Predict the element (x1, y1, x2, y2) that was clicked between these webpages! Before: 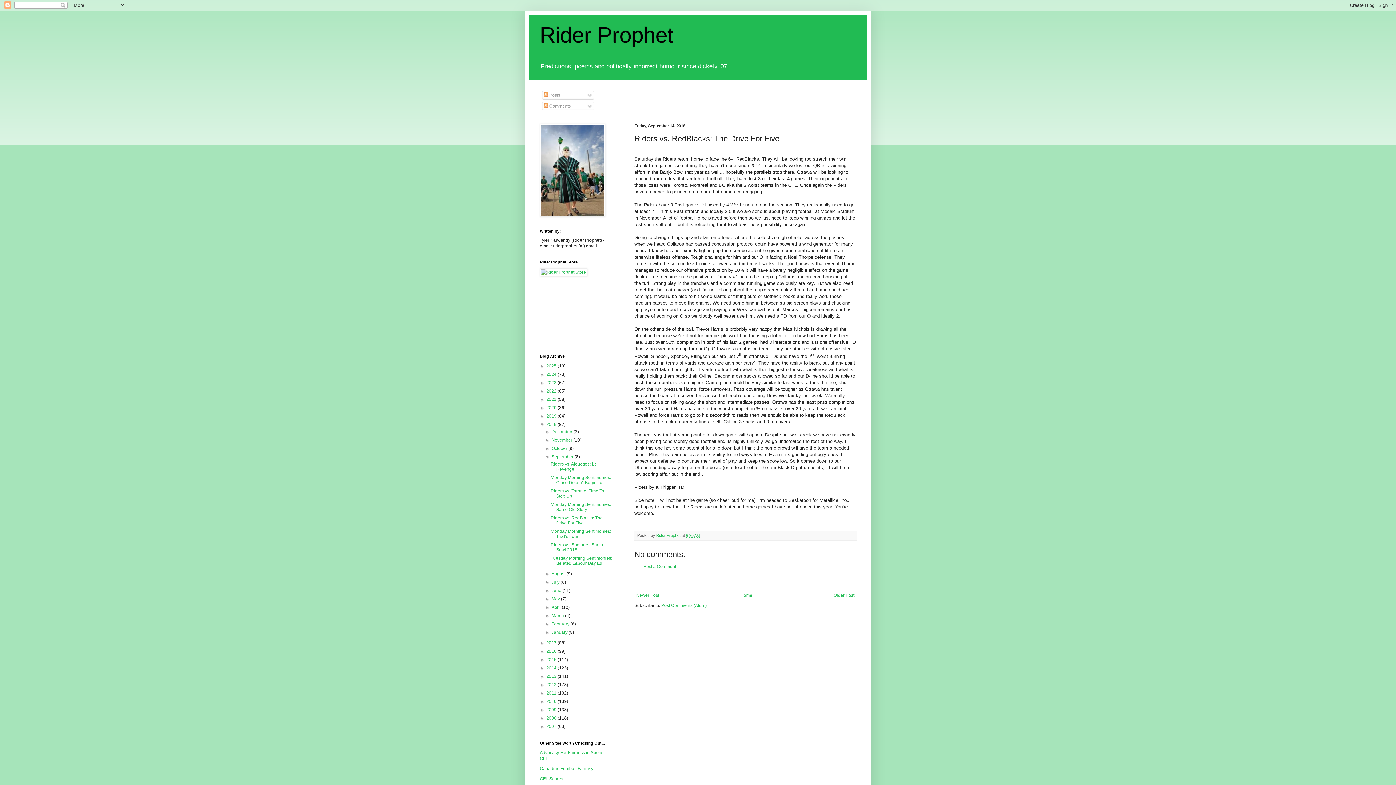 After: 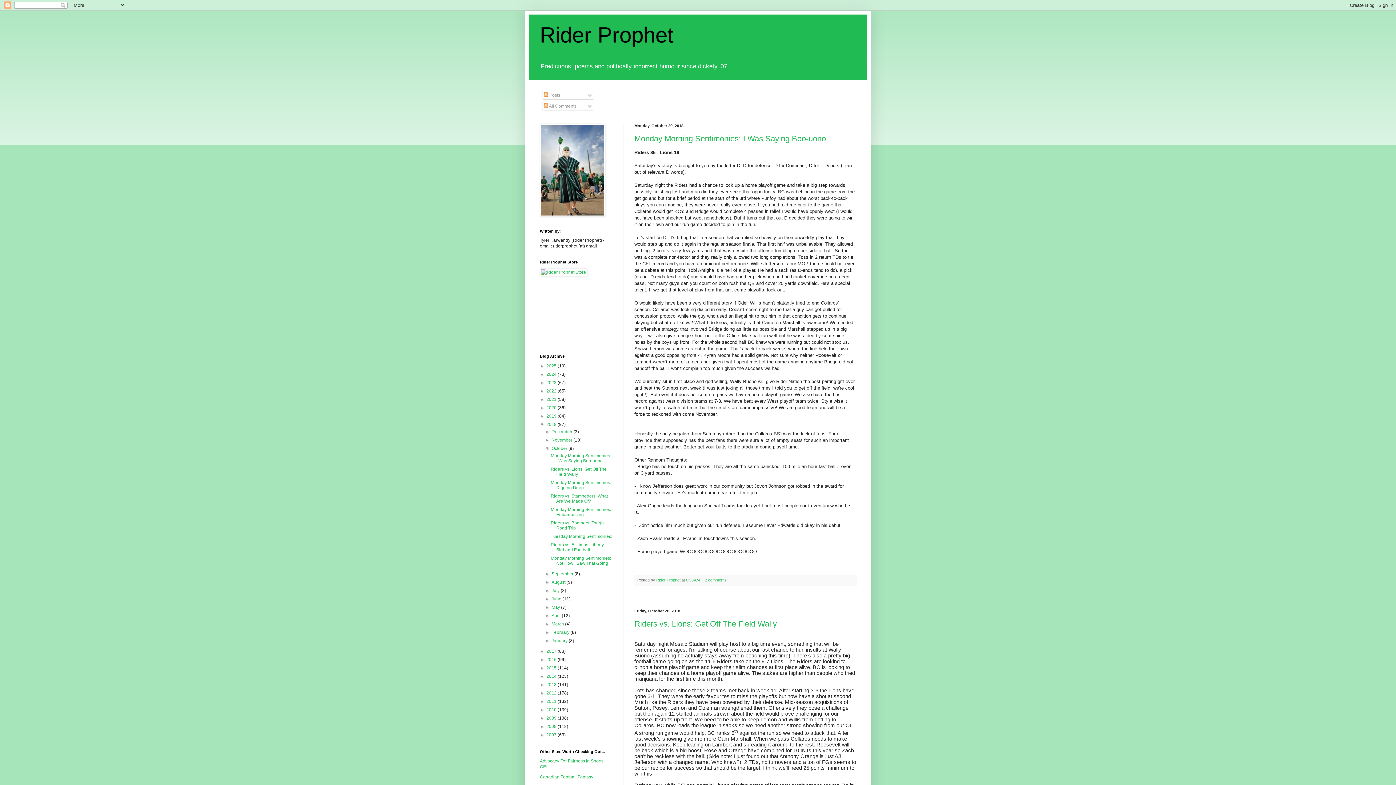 Action: bbox: (551, 446, 568, 451) label: October 